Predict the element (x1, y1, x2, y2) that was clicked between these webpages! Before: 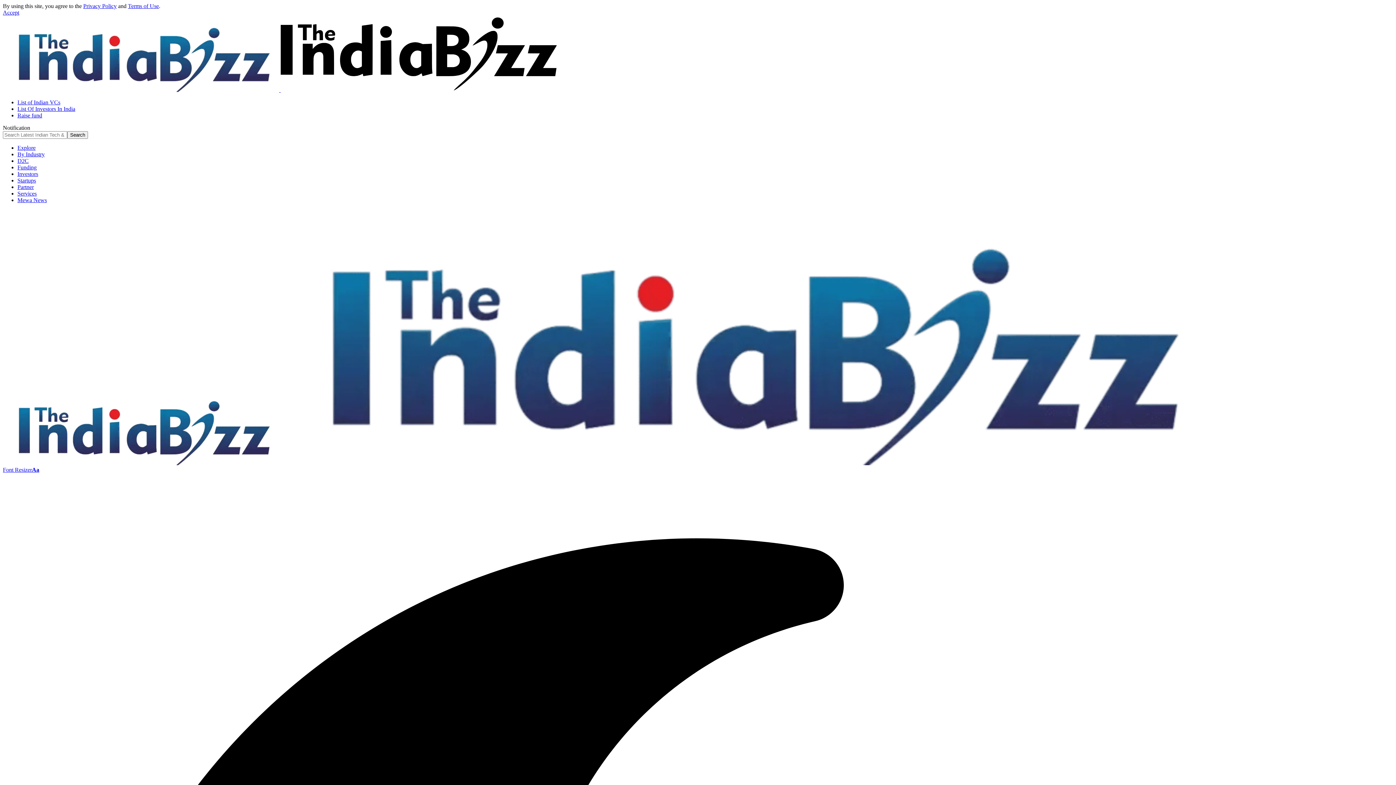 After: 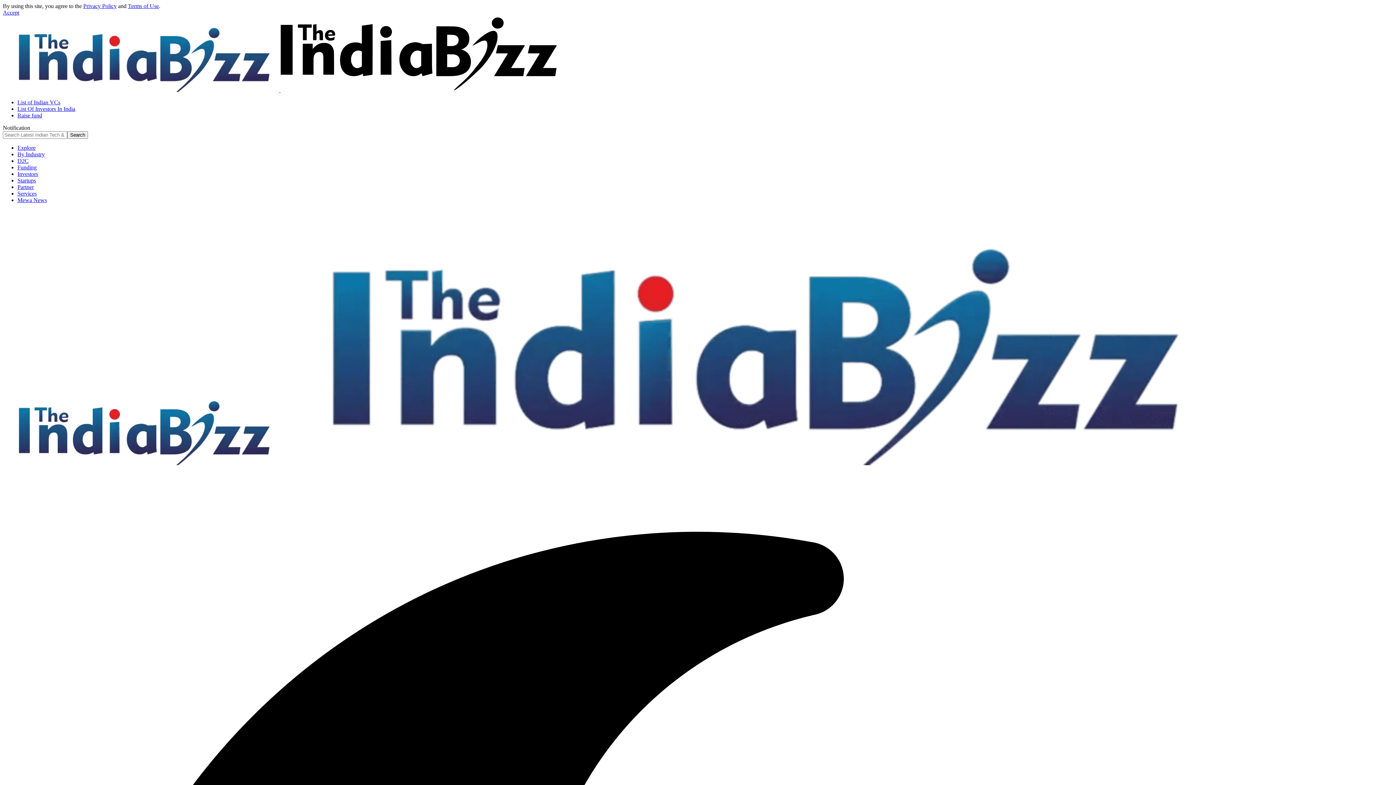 Action: bbox: (17, 112, 42, 118) label: Raise fund